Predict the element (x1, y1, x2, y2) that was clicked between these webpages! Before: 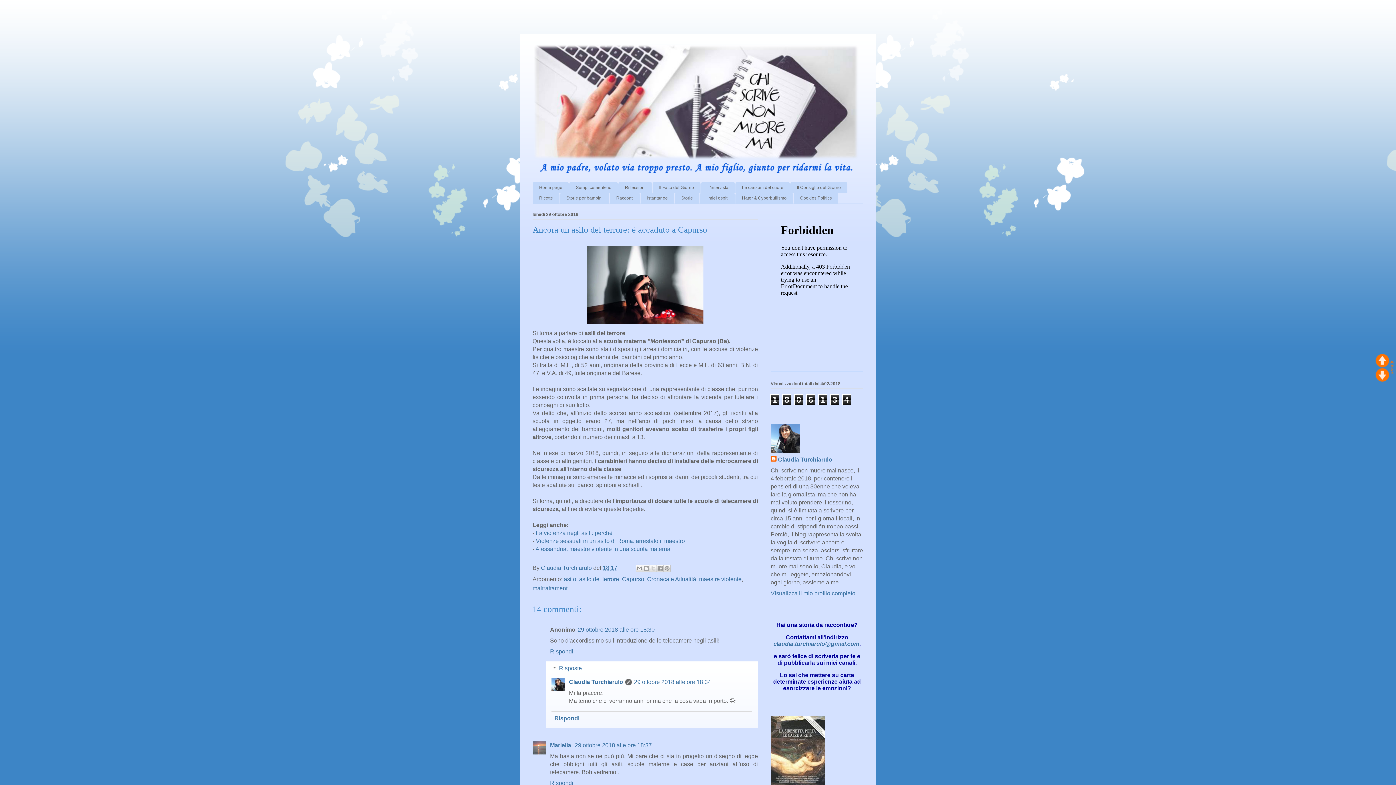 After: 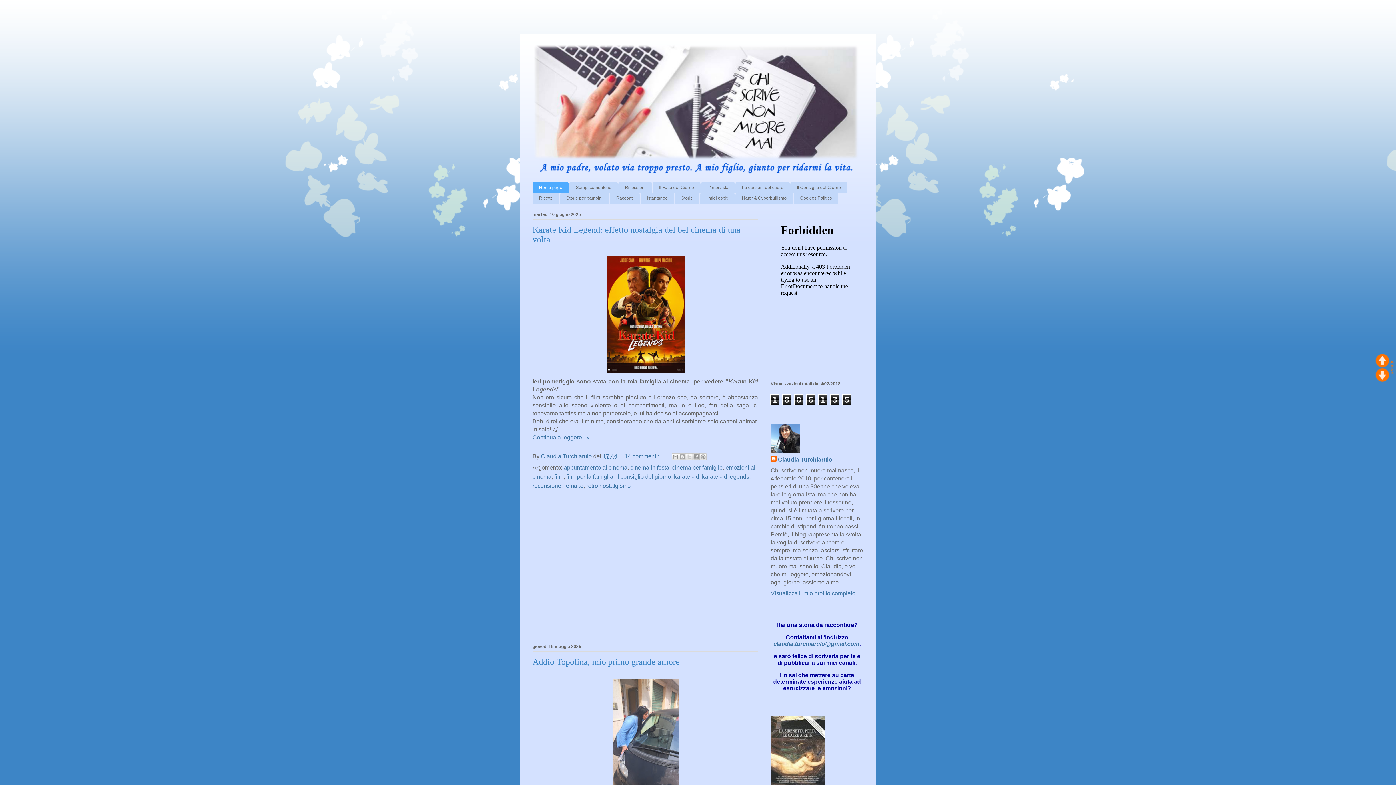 Action: bbox: (532, 182, 569, 192) label: Home page